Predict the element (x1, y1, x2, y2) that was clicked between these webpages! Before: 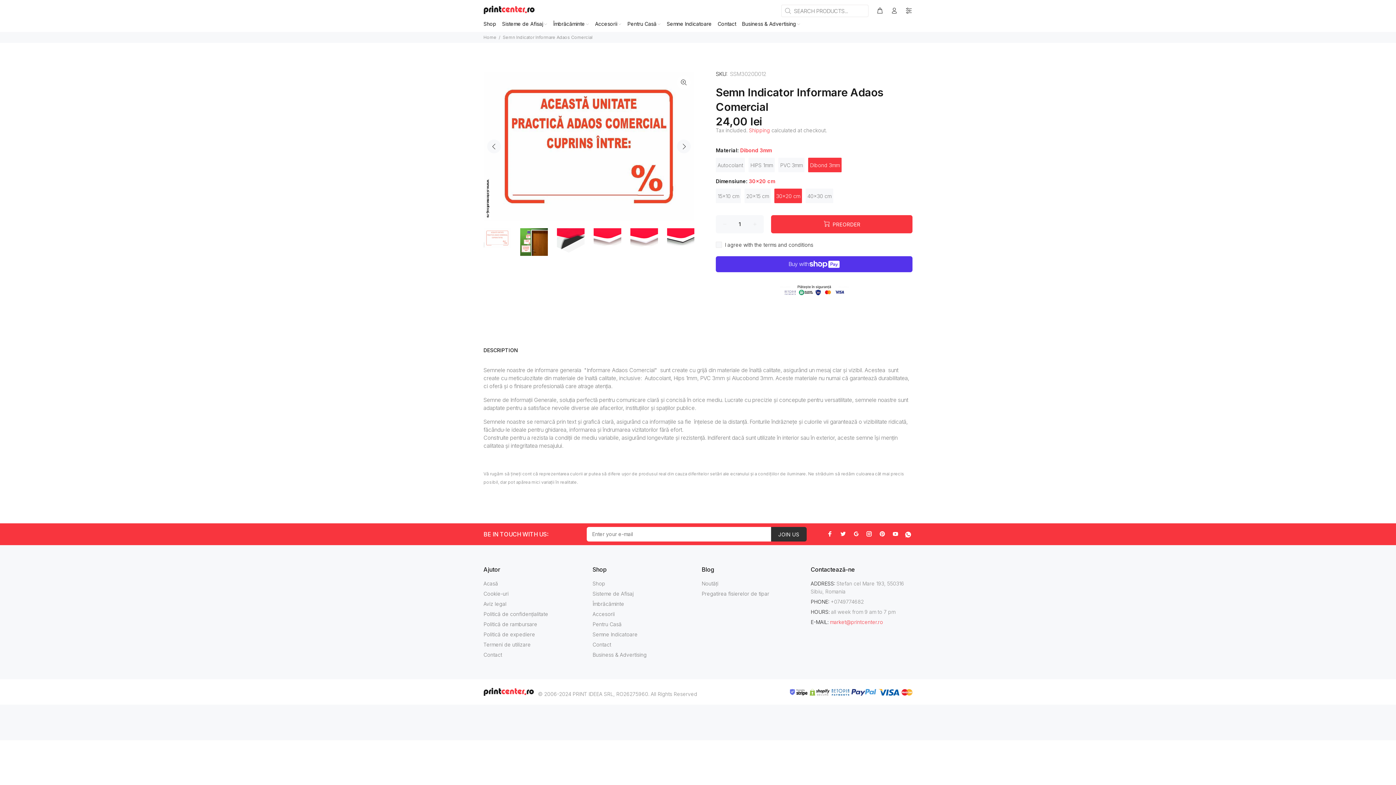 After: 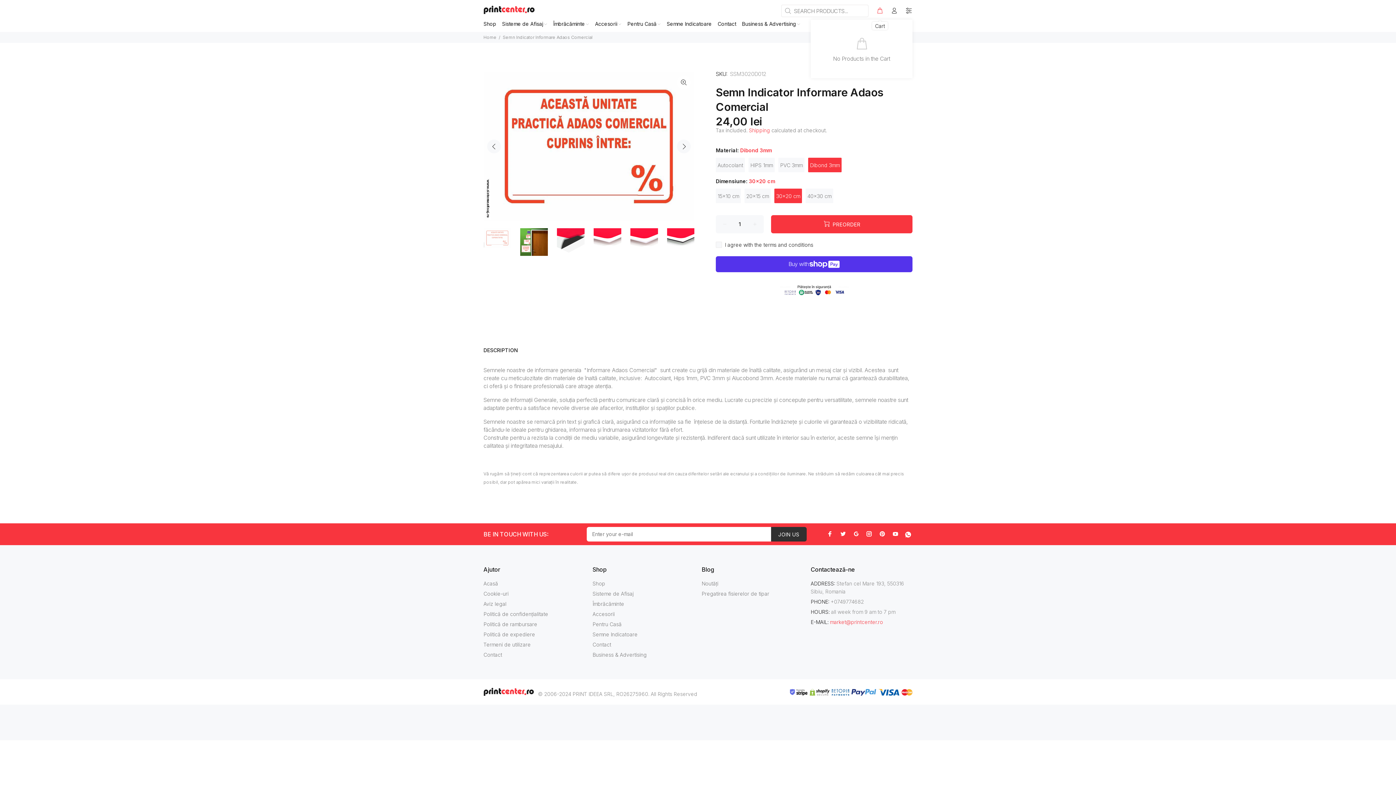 Action: bbox: (873, 4, 886, 16)